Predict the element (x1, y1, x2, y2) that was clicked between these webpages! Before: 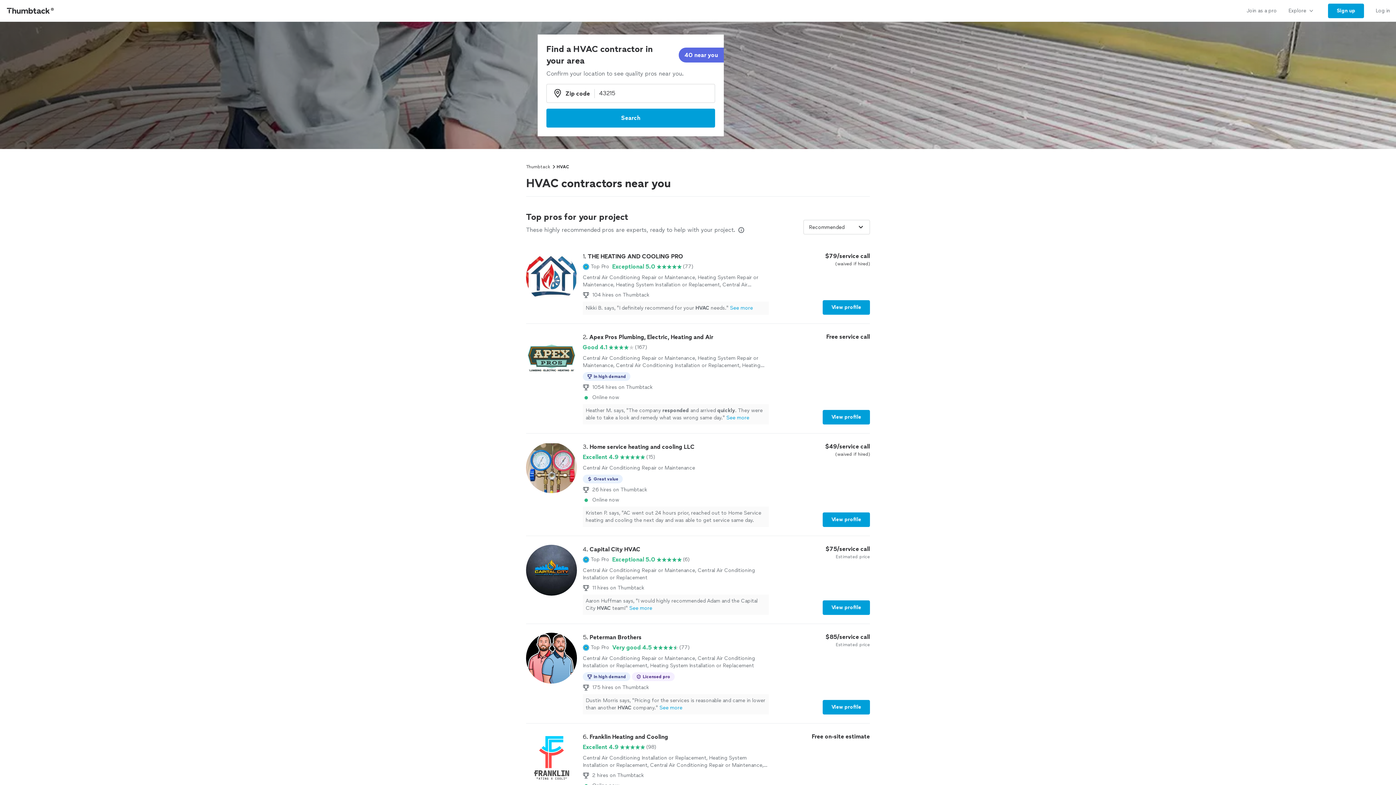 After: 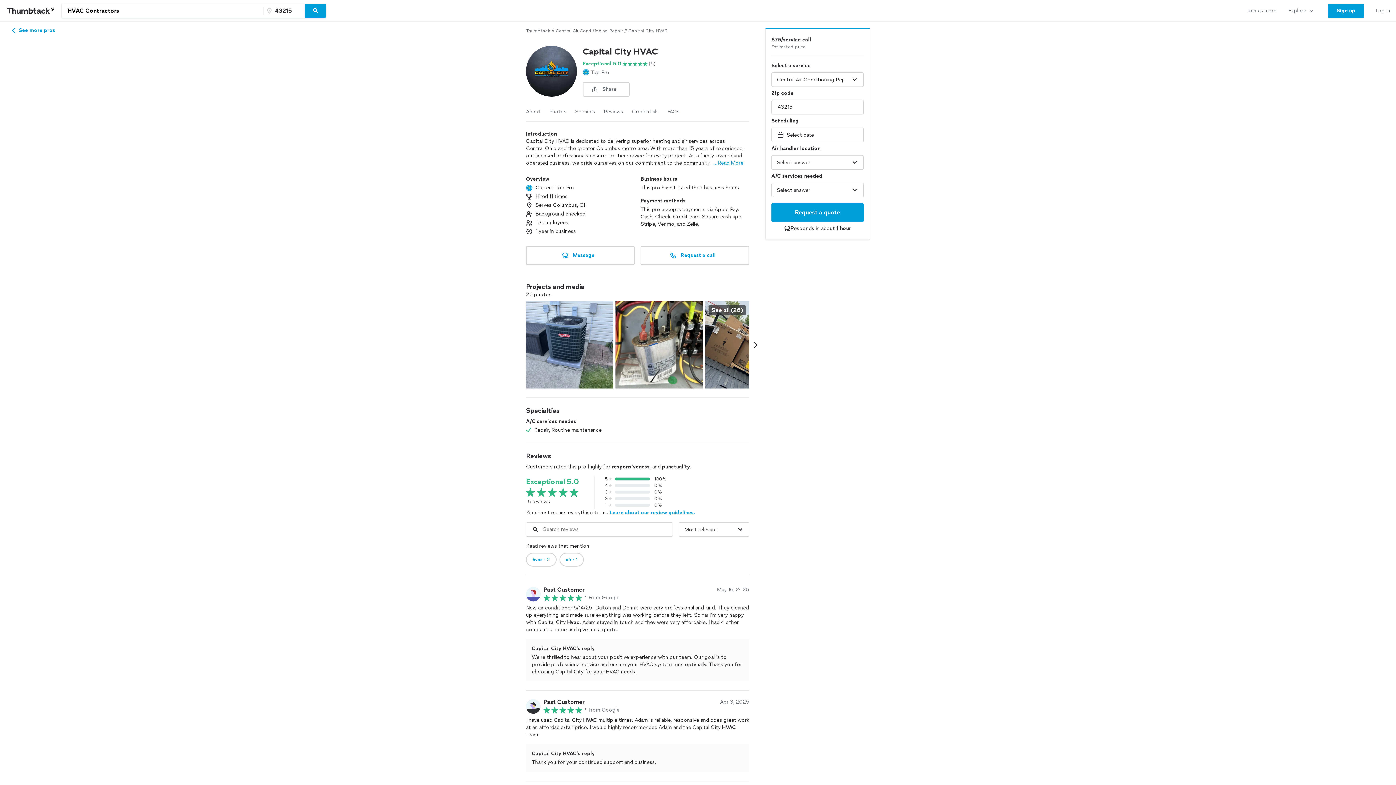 Action: bbox: (526, 545, 870, 615) label: 4. Capital City HVAC

Top Pro

Exceptional 5.0

(6)

Central Air Conditioning Repair or Maintenance, Central Air Conditioning Installation or Replacement

11 hires on Thumbtack
Aaron Huffman says, "I would highly recommended Adam and the Capital City HVAC team!"See more

$75/service call

Estimated price

View profile